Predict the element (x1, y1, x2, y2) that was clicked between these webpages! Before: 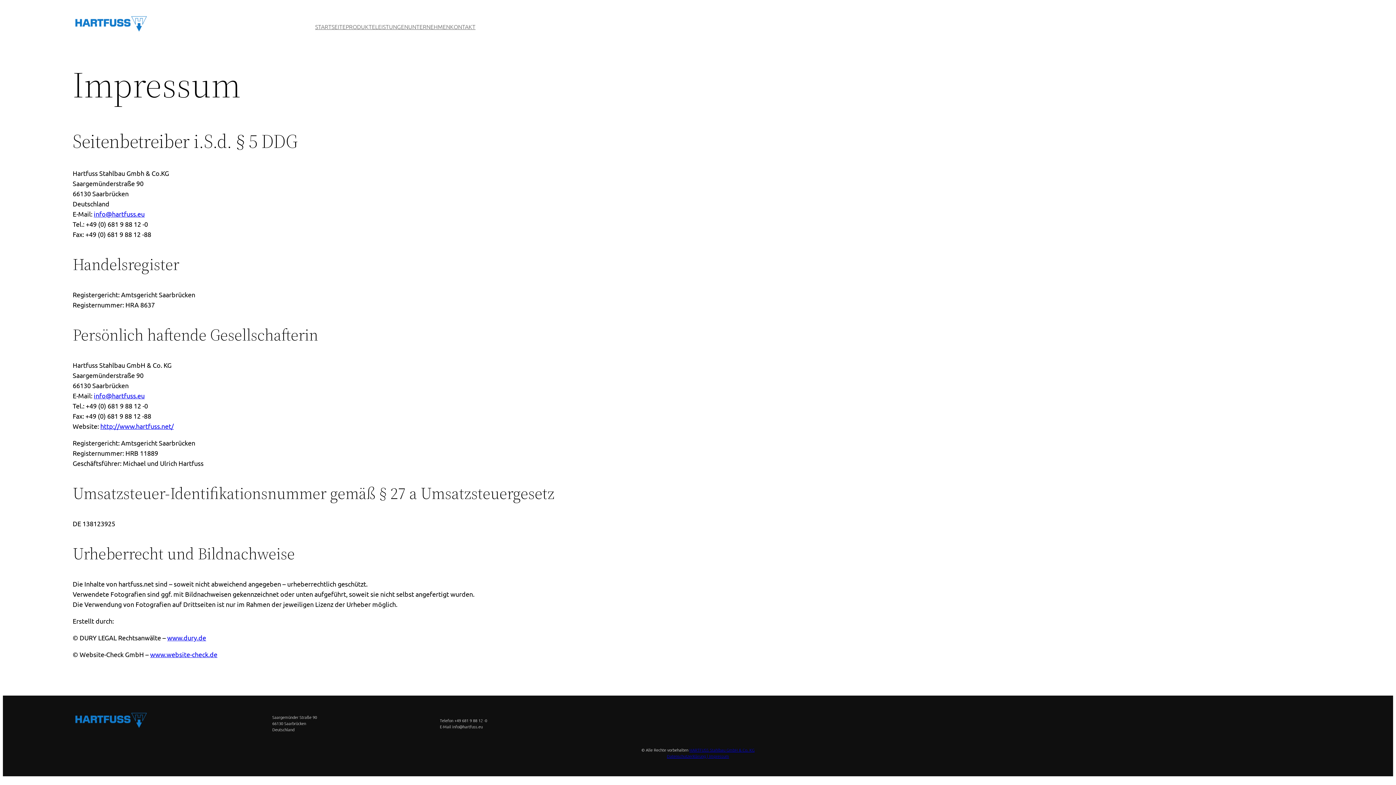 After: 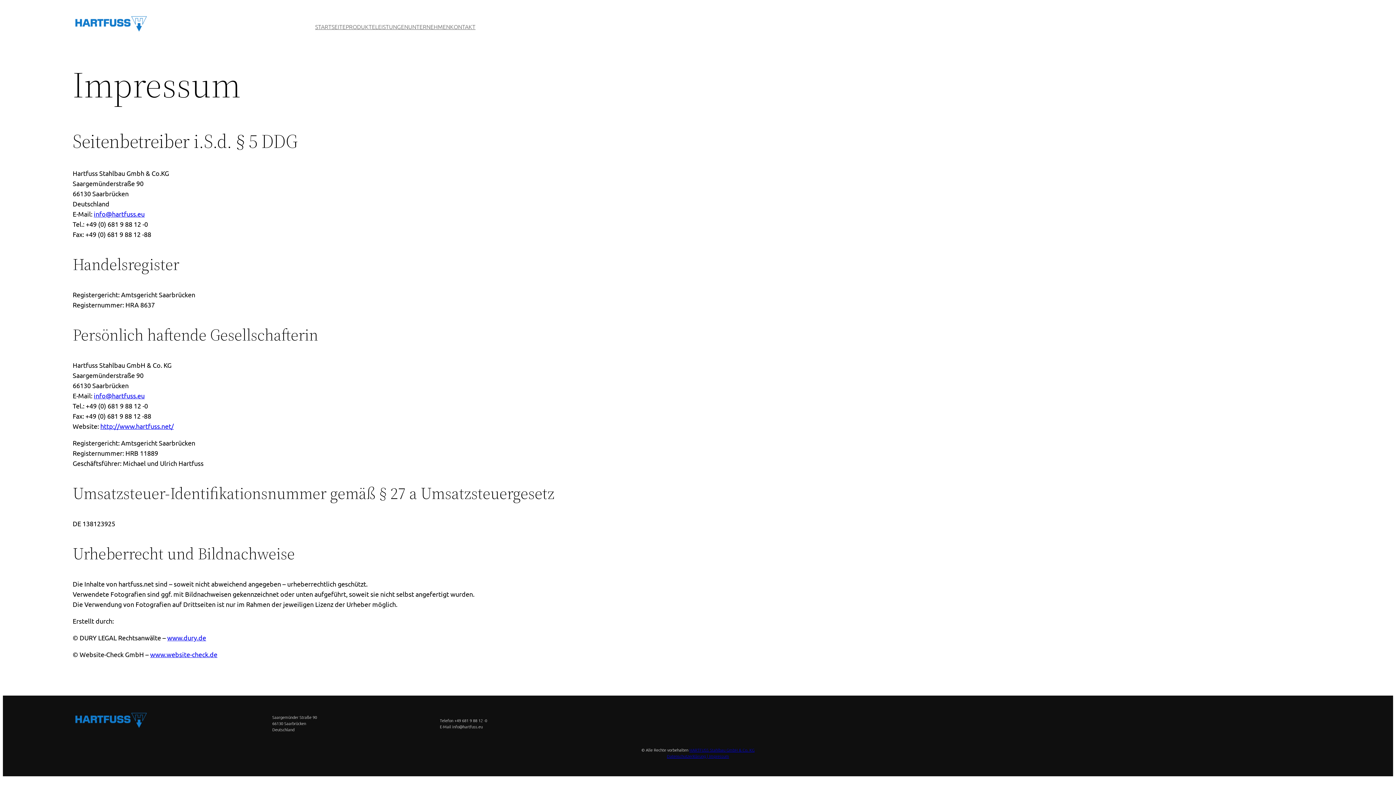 Action: label: Impressum bbox: (709, 753, 729, 759)